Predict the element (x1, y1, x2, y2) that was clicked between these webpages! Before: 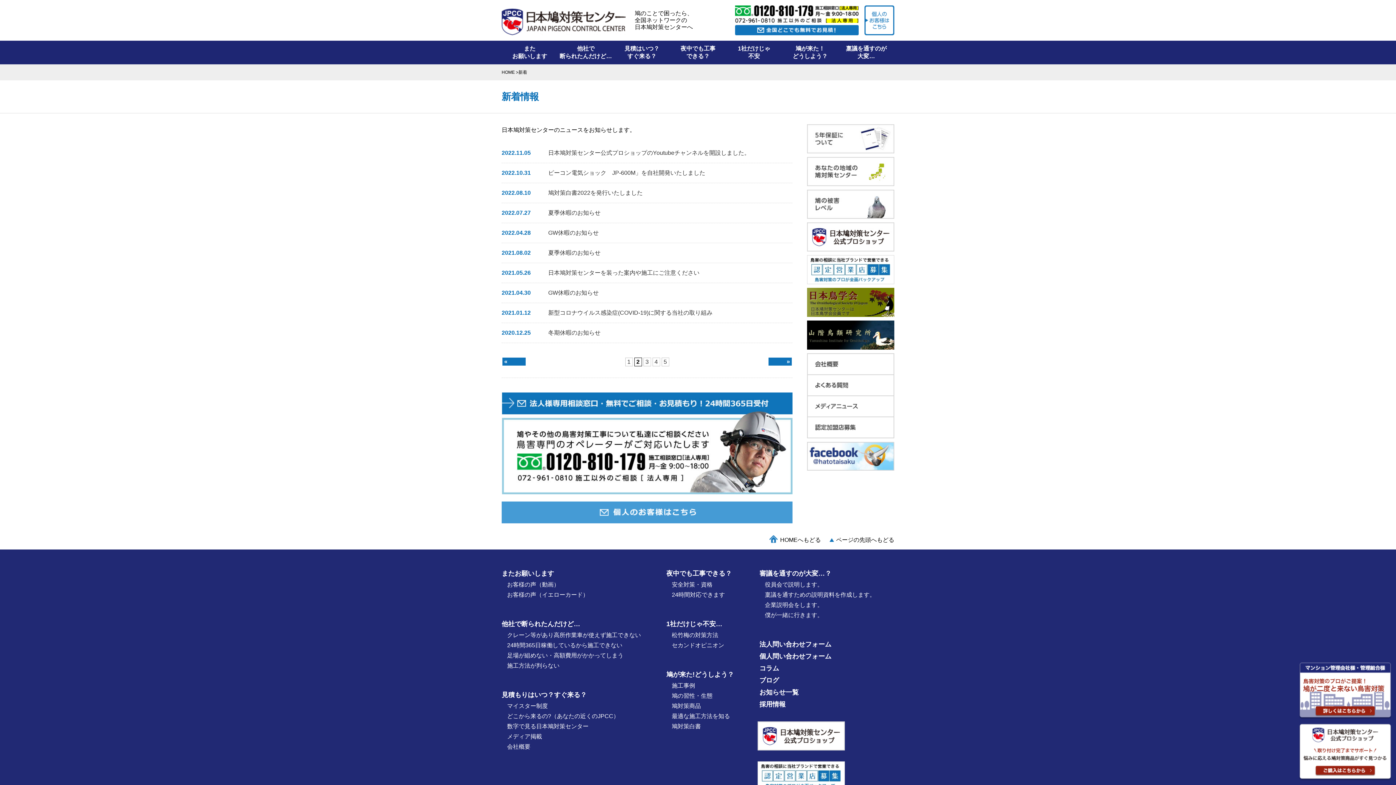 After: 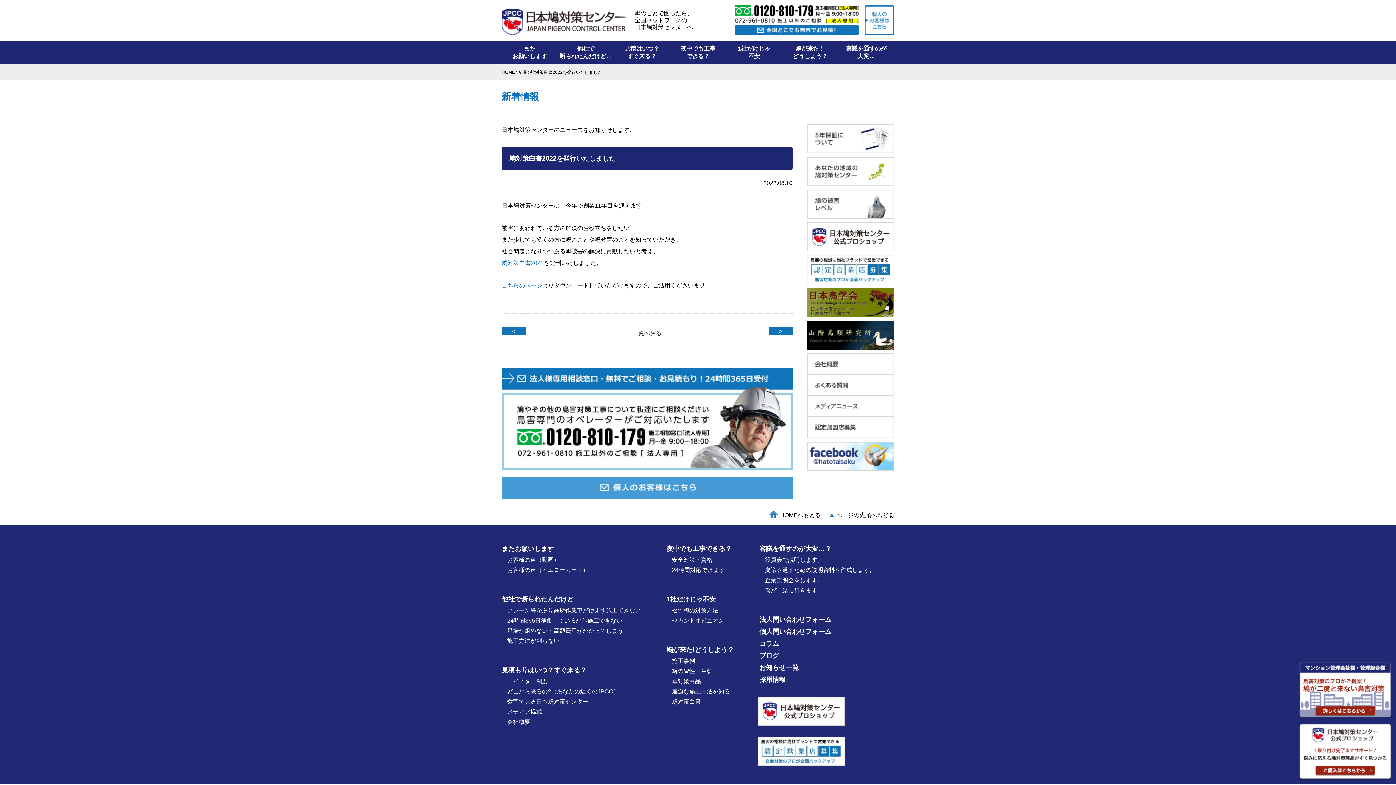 Action: label: 鳩対策白書2022を発行いたしました bbox: (548, 189, 642, 196)